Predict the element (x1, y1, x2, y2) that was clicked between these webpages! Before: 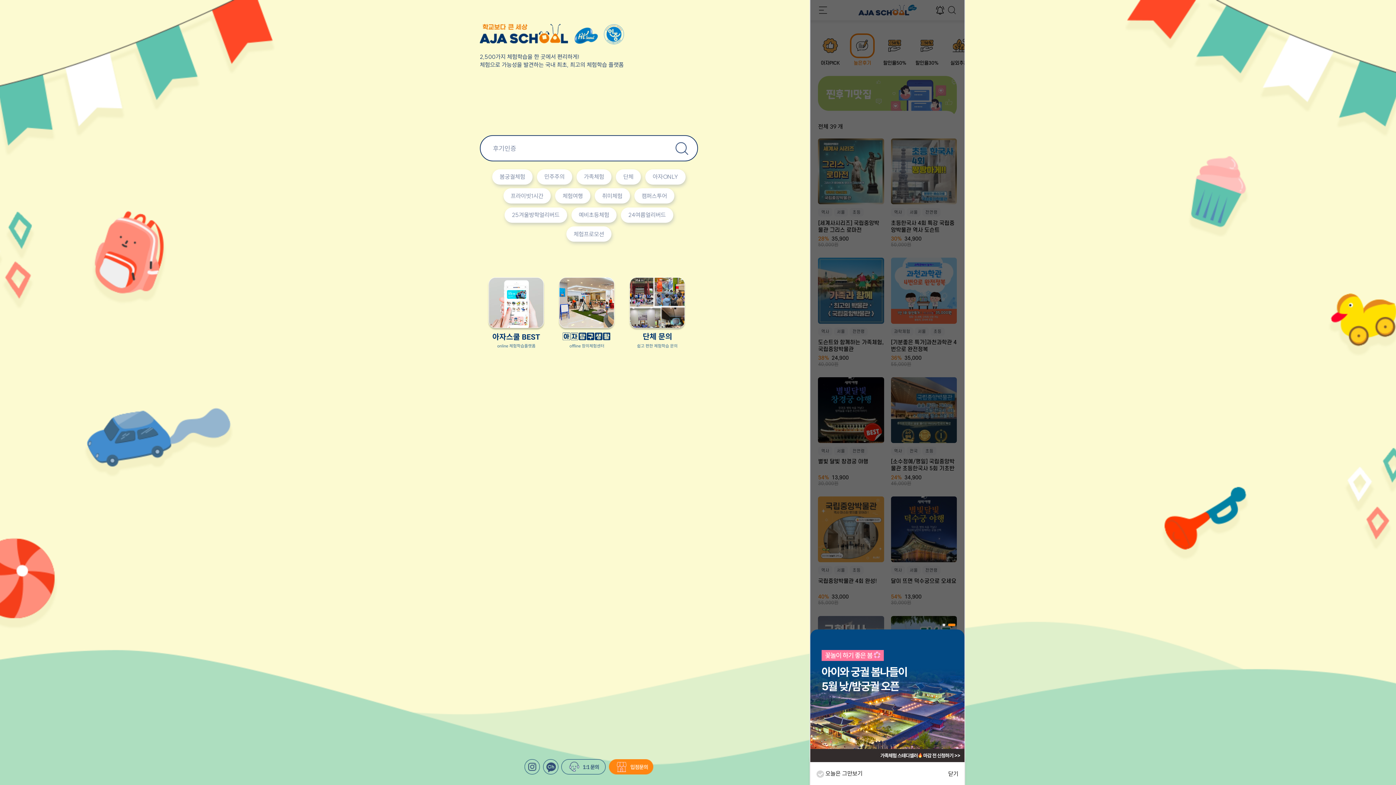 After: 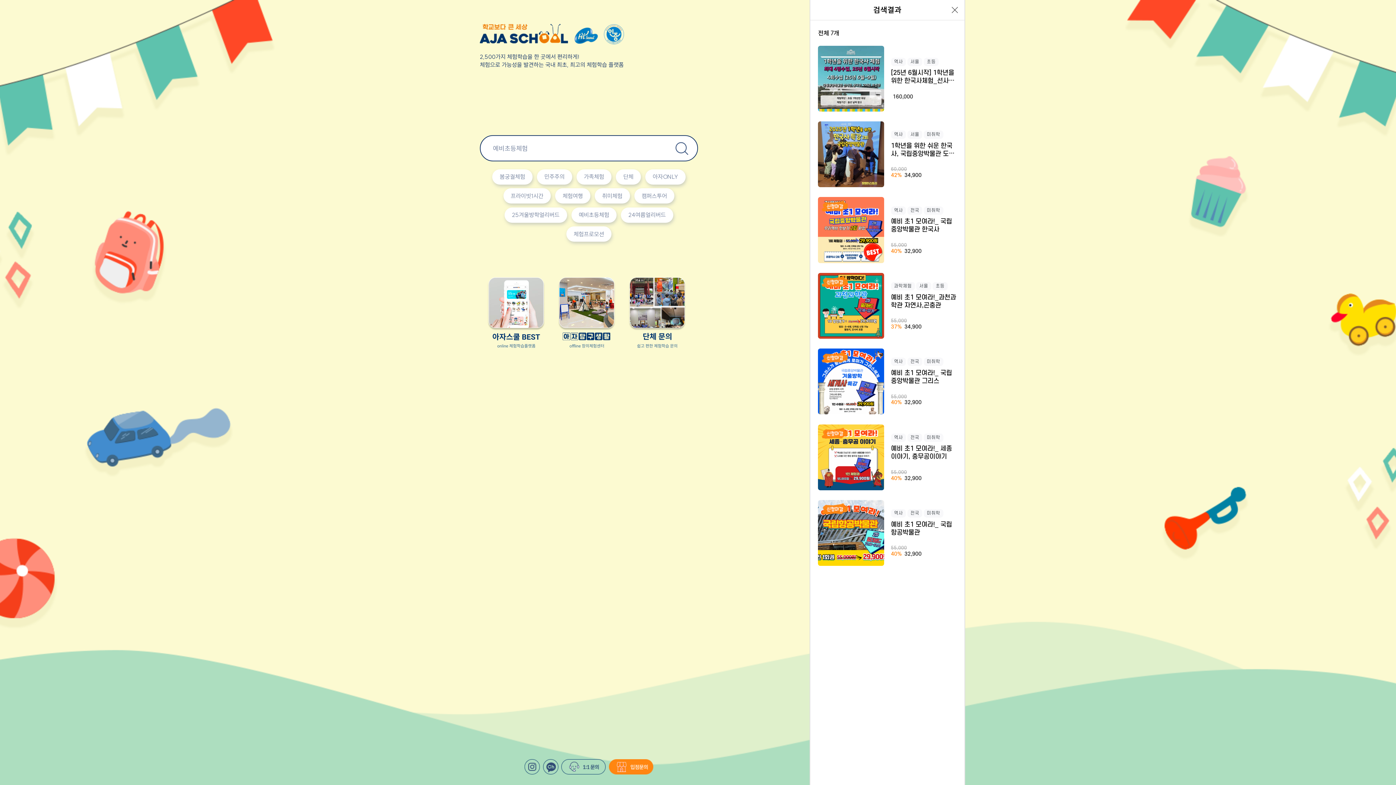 Action: label: 예비초등체험 bbox: (578, 211, 609, 218)